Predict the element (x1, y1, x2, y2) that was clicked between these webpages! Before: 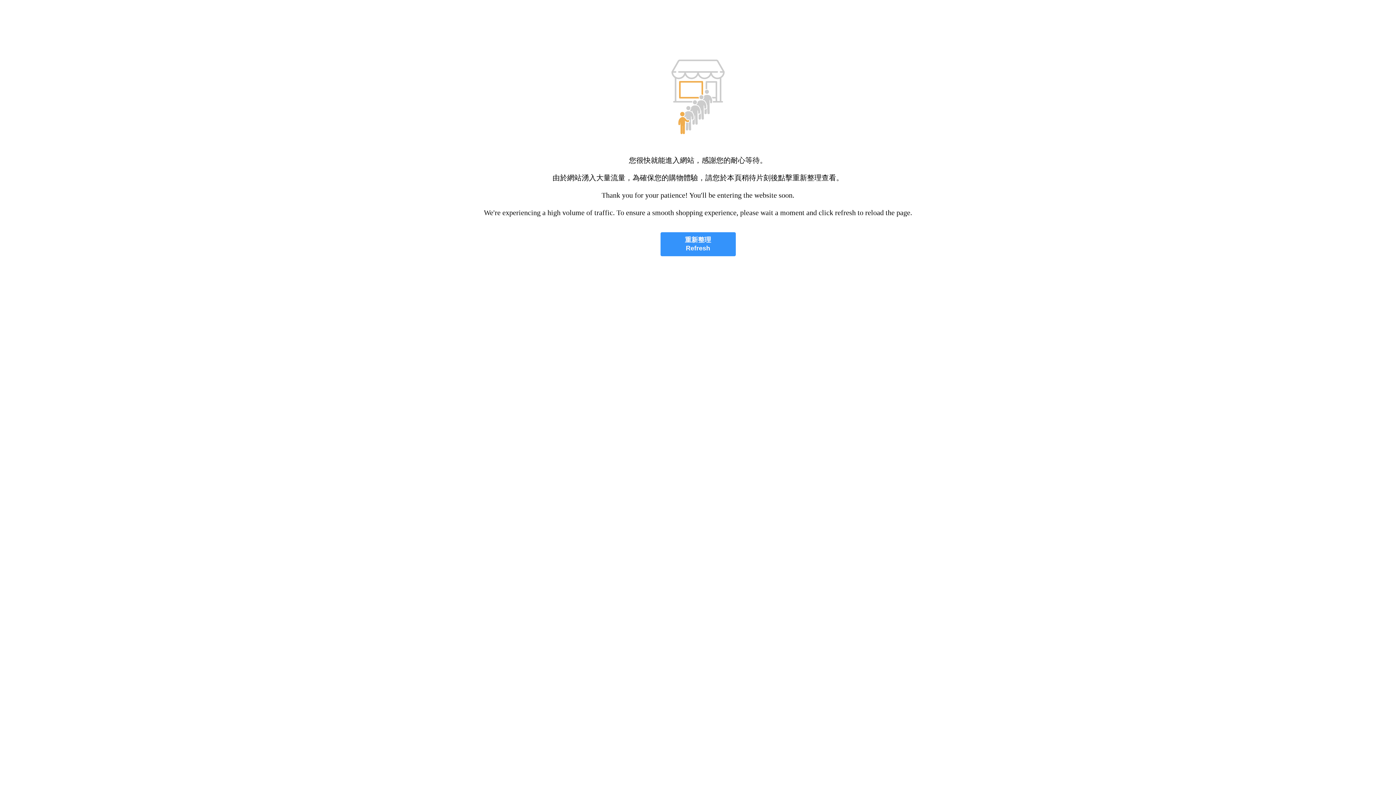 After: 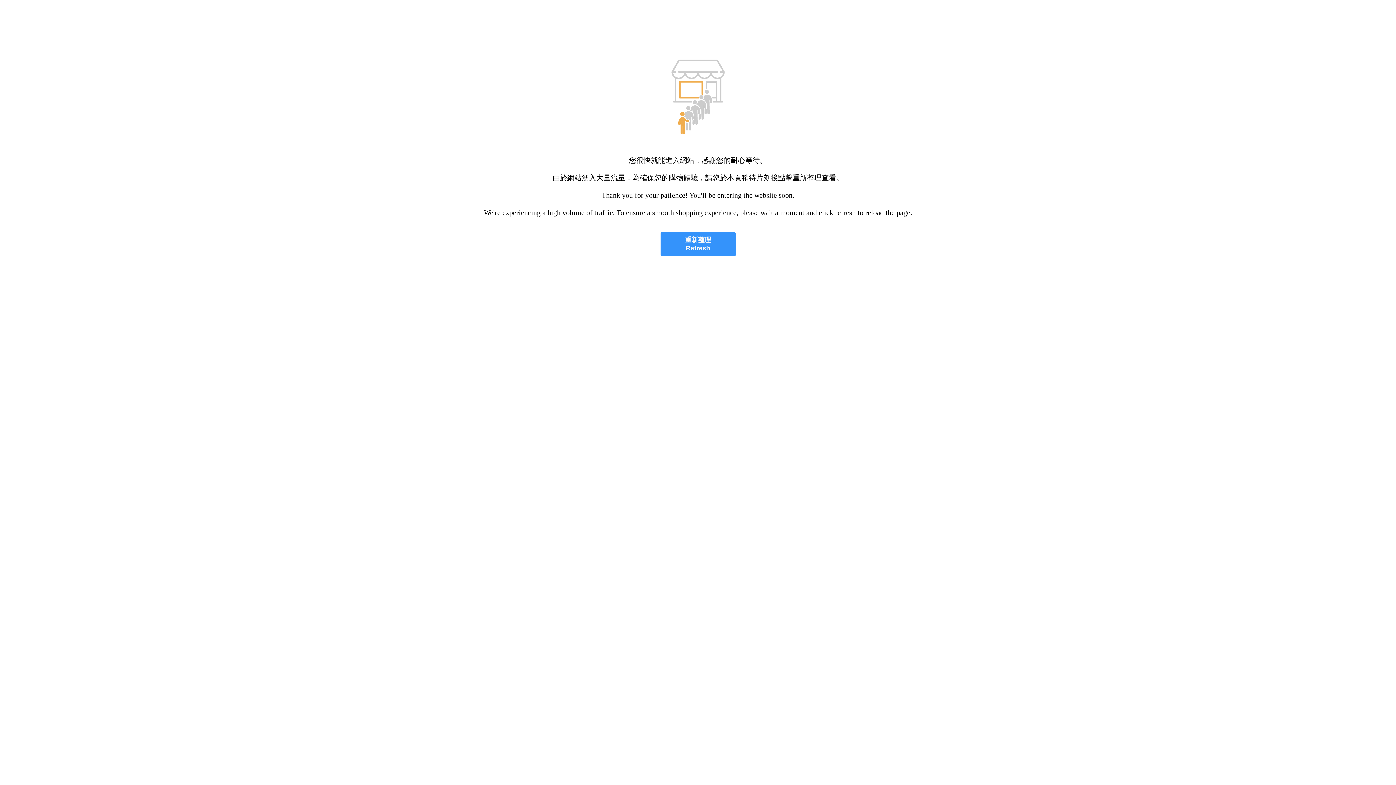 Action: bbox: (660, 232, 735, 256) label: 重新整理
Refresh